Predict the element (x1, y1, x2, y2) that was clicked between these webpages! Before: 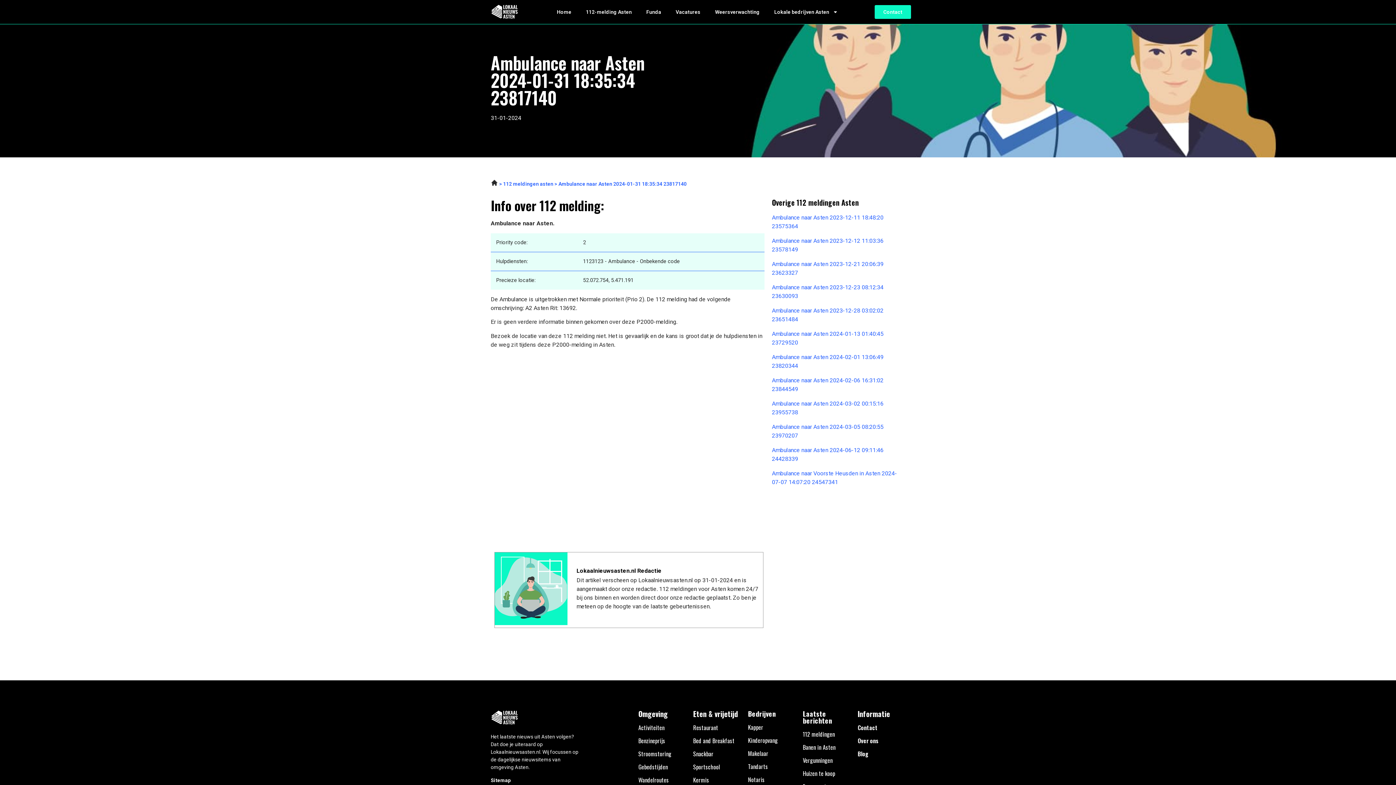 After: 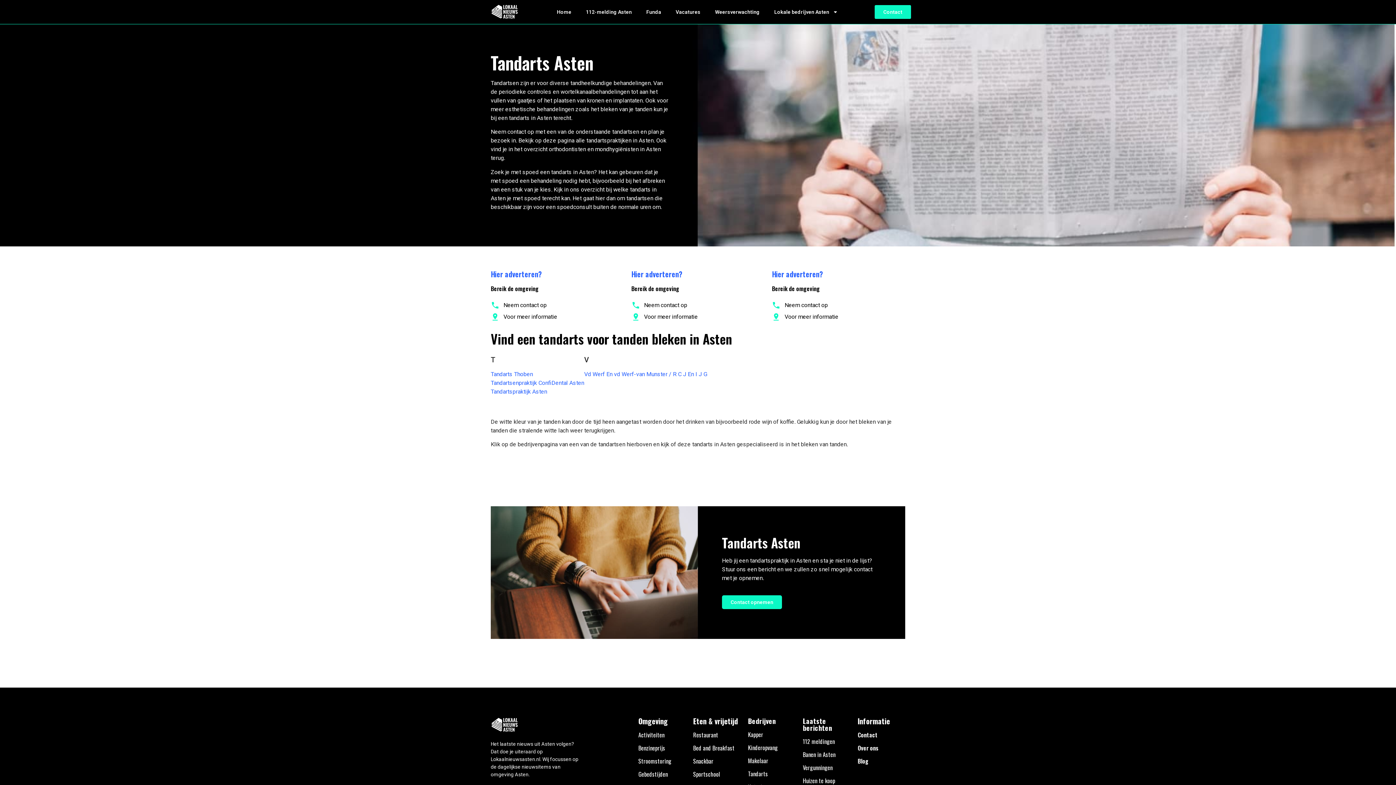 Action: label: Tandarts bbox: (748, 762, 768, 771)